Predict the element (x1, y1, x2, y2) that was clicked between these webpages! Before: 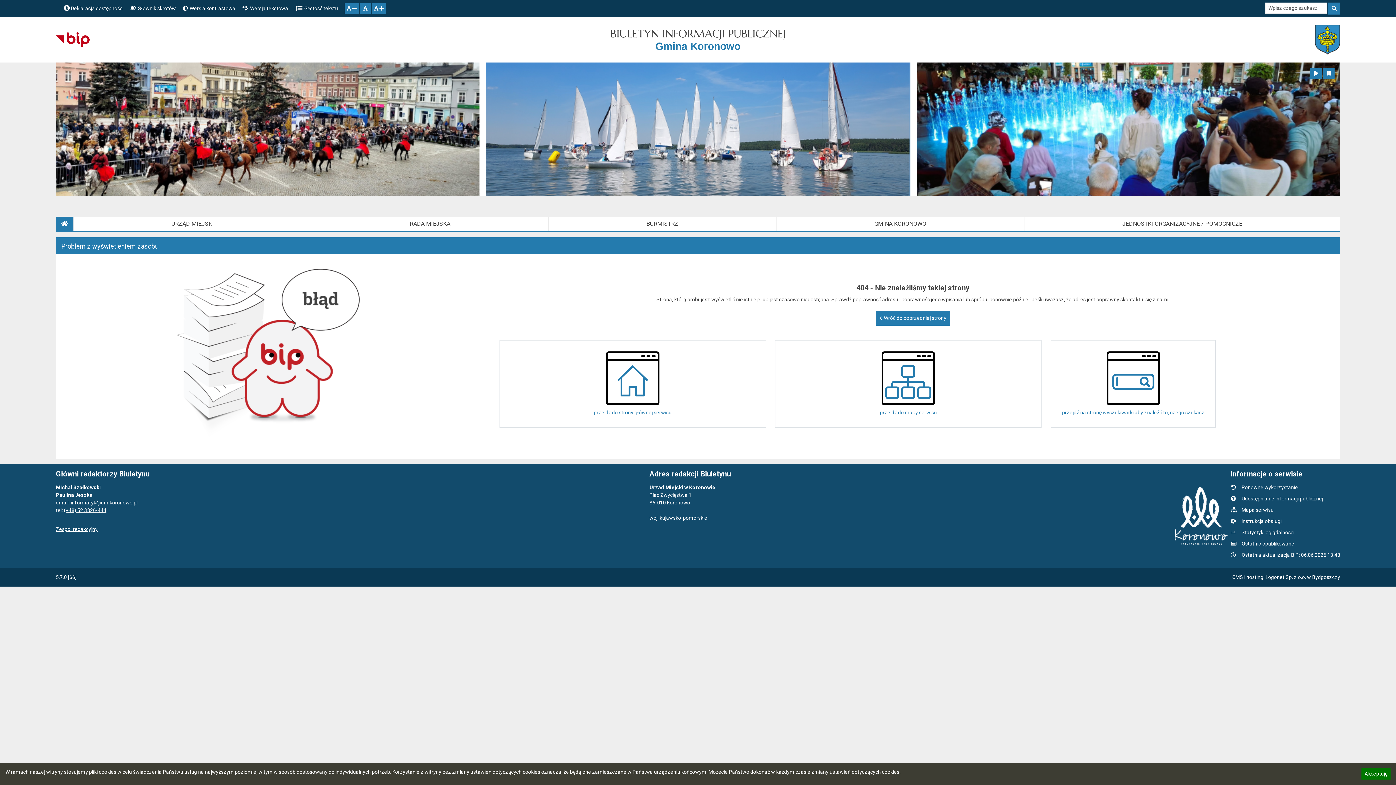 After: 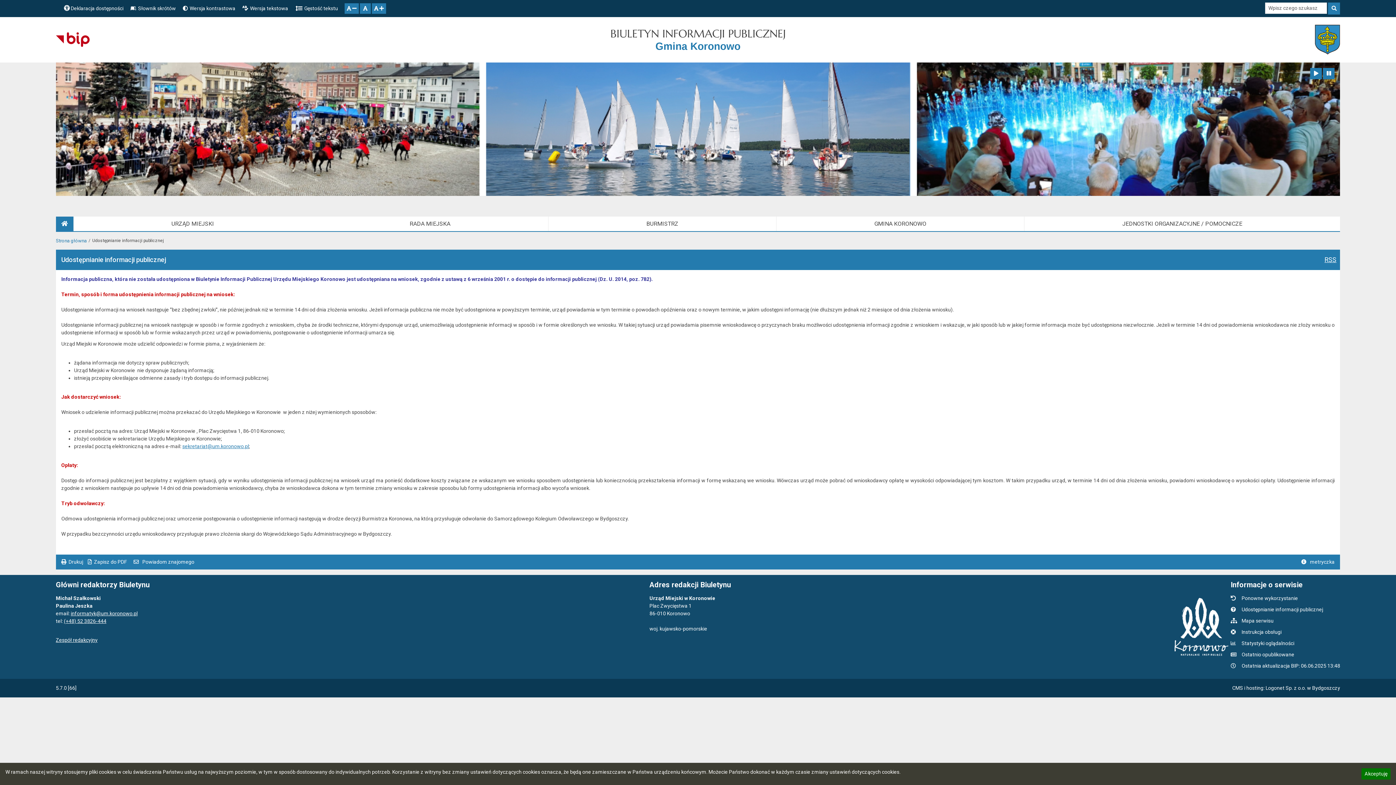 Action: label: Udostępnianie informacji publicznej bbox: (1231, 495, 1323, 501)